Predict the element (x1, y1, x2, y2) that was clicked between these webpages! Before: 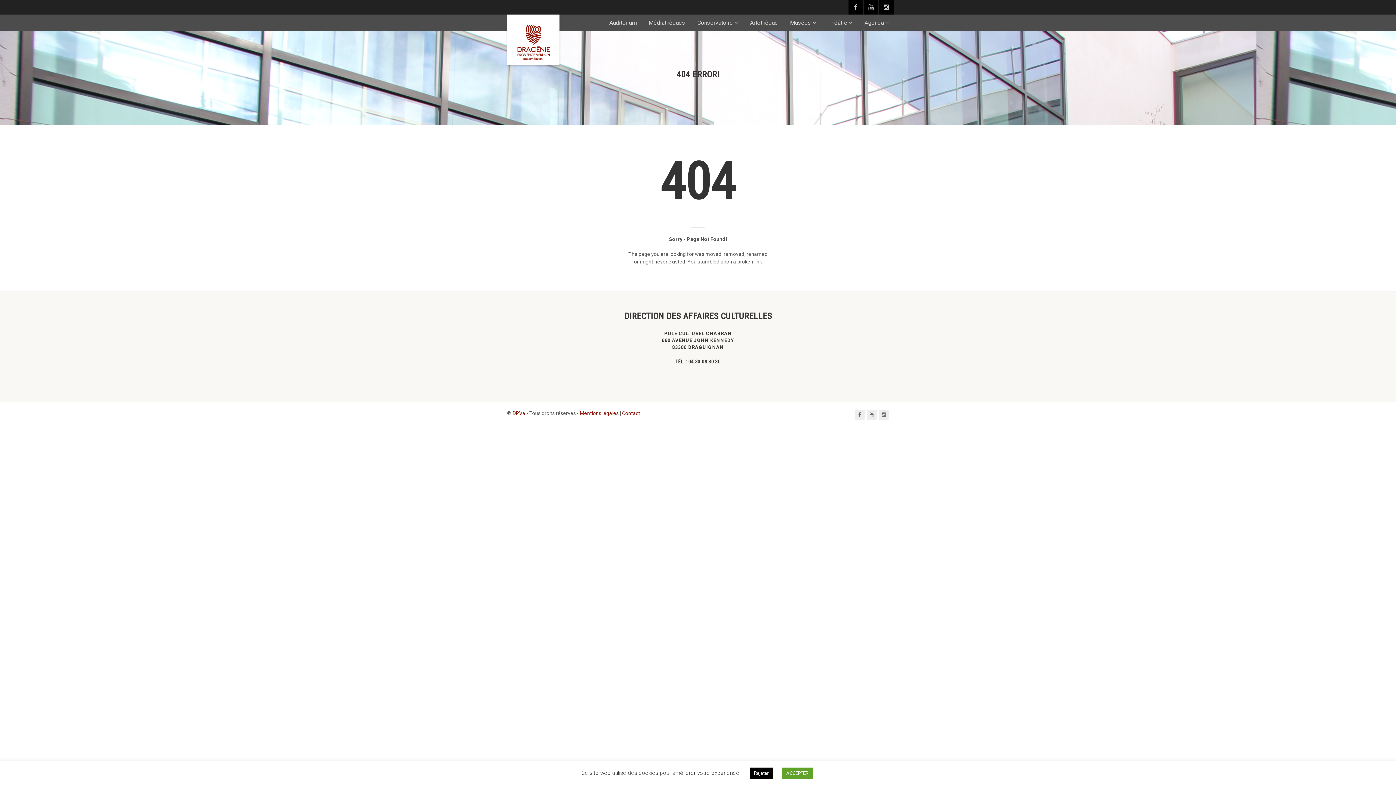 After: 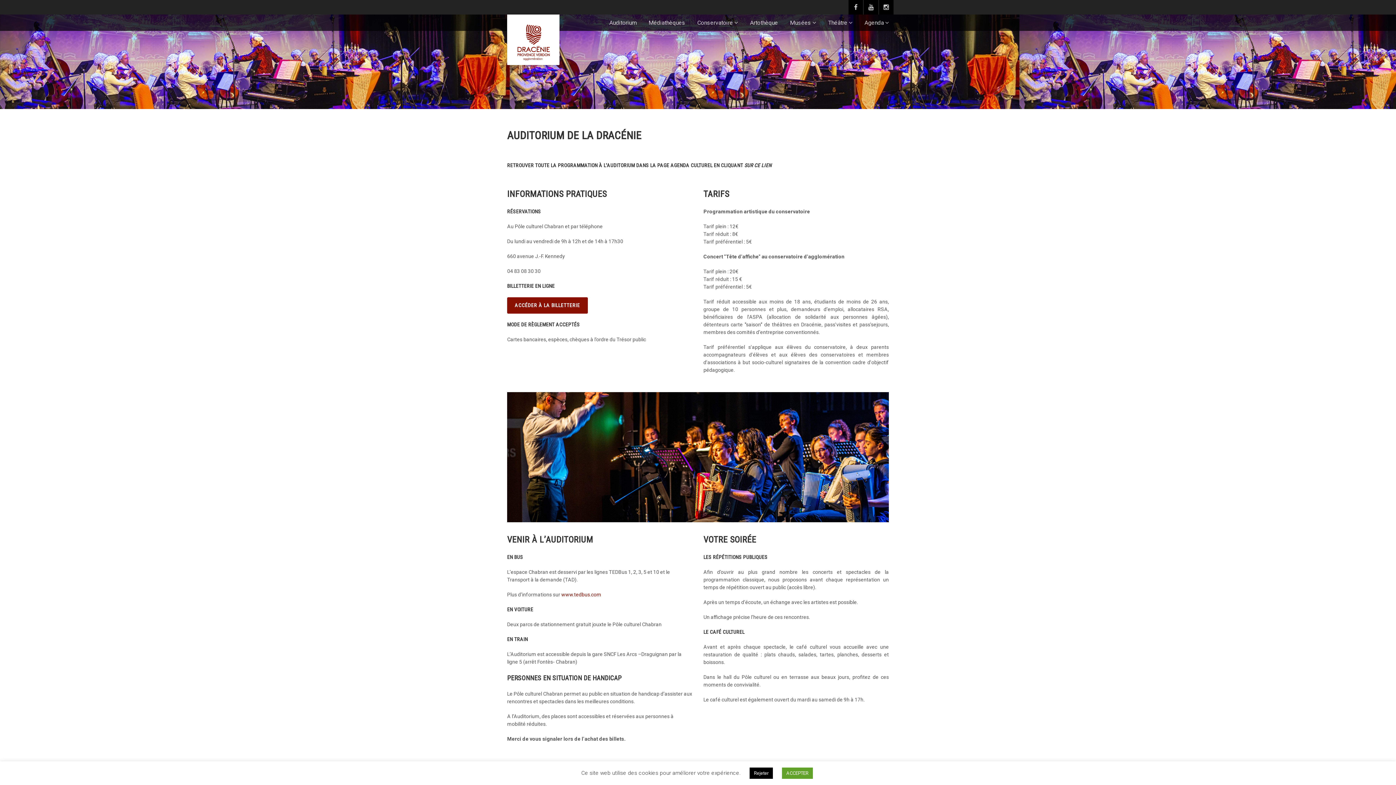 Action: bbox: (609, 14, 636, 30) label: Auditorium